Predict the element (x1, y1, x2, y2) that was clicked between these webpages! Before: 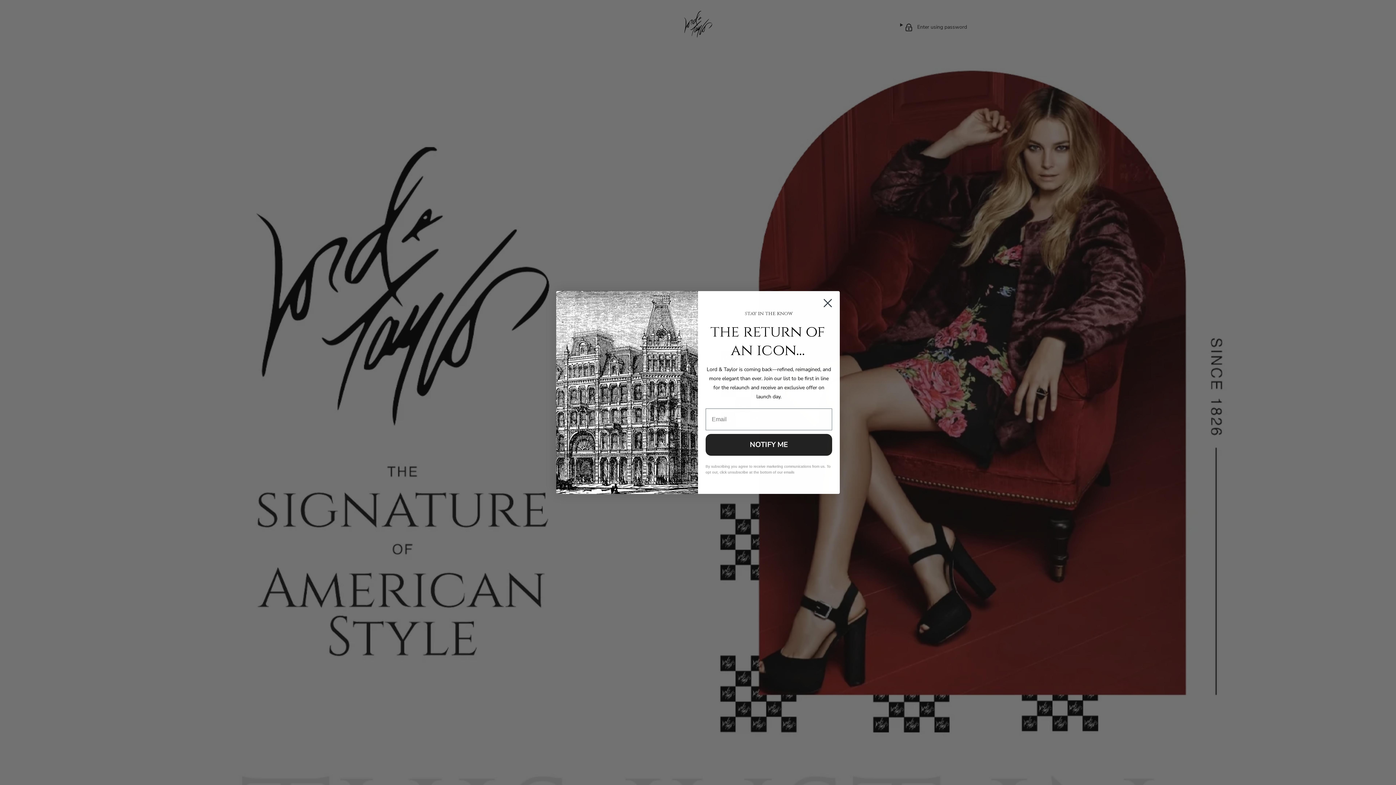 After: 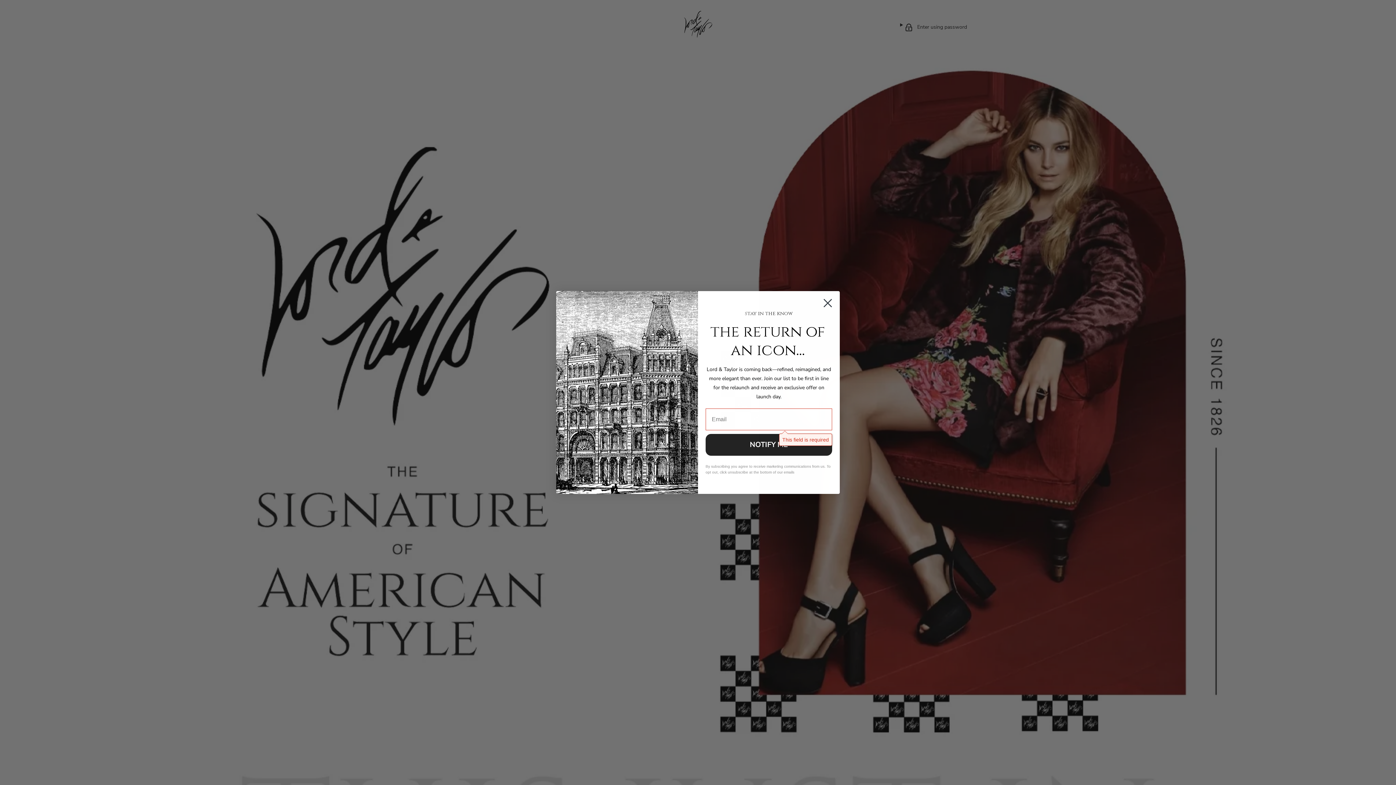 Action: label: NOTIFY ME bbox: (705, 434, 832, 456)